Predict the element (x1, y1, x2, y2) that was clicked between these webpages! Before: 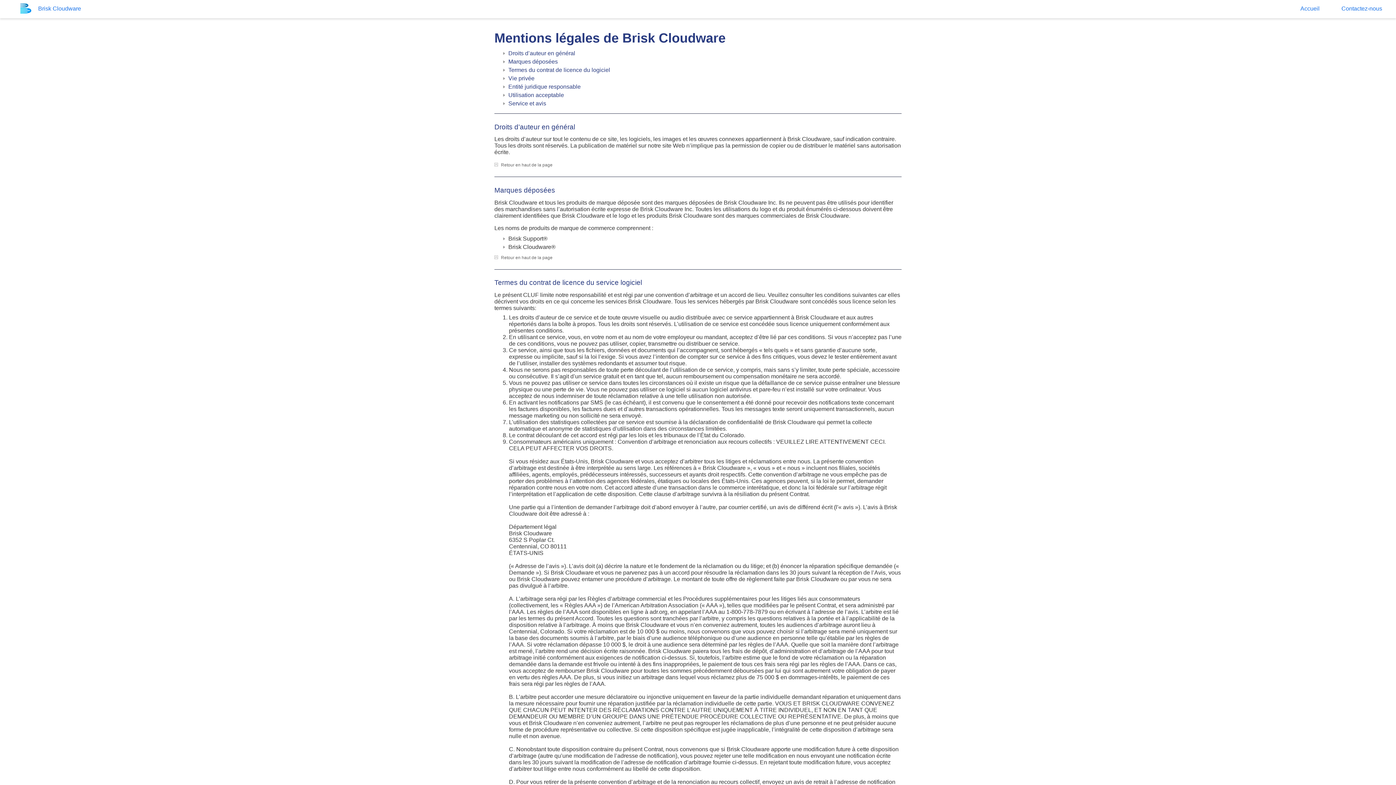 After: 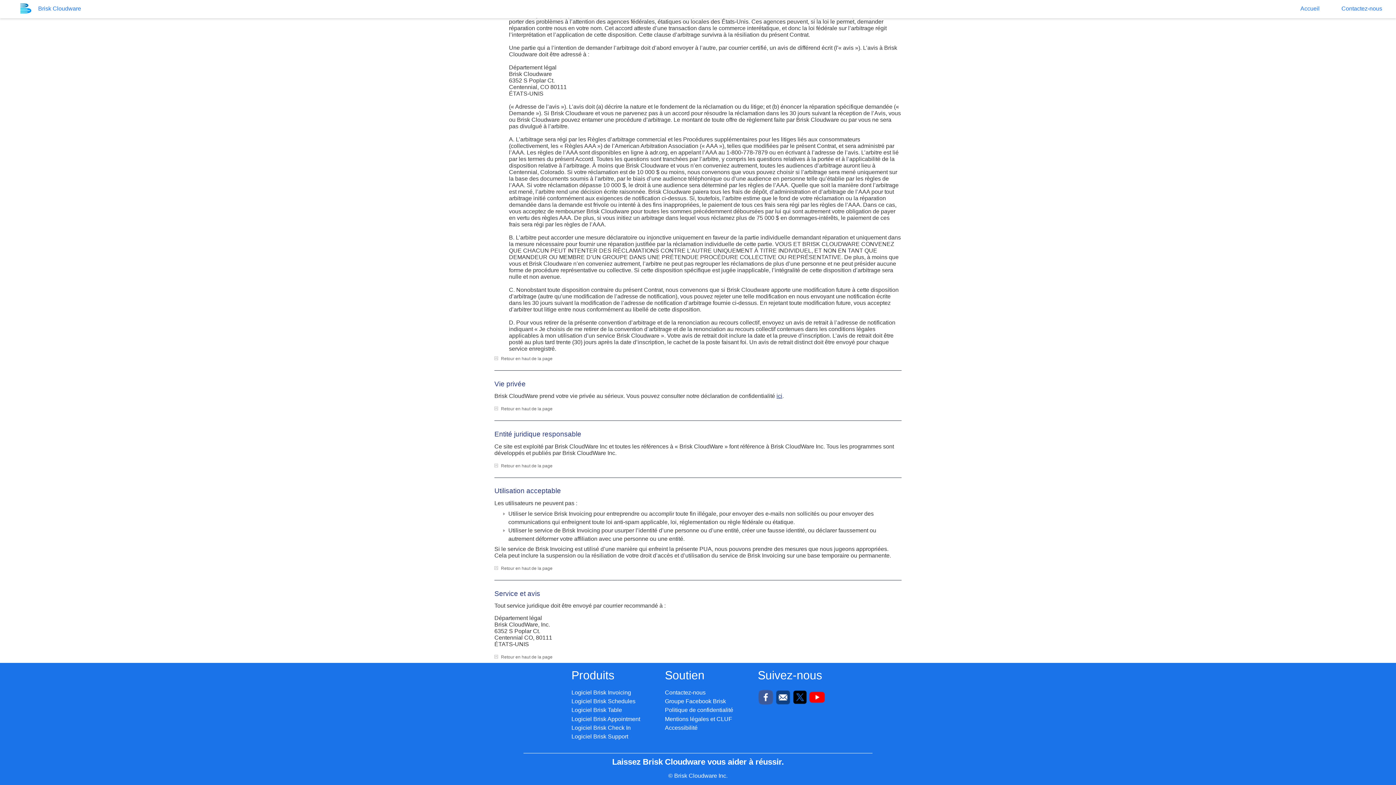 Action: label: Utilisation acceptable bbox: (508, 92, 564, 98)